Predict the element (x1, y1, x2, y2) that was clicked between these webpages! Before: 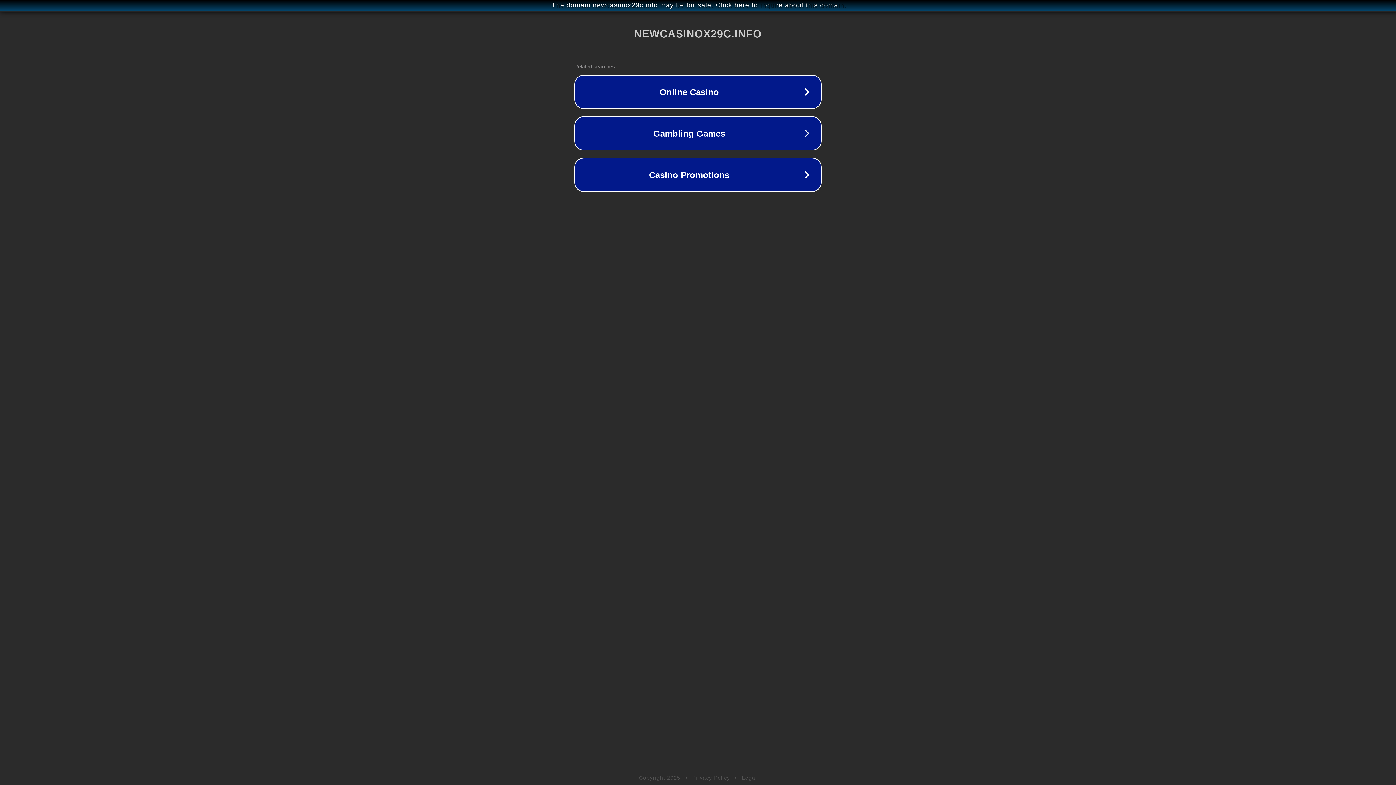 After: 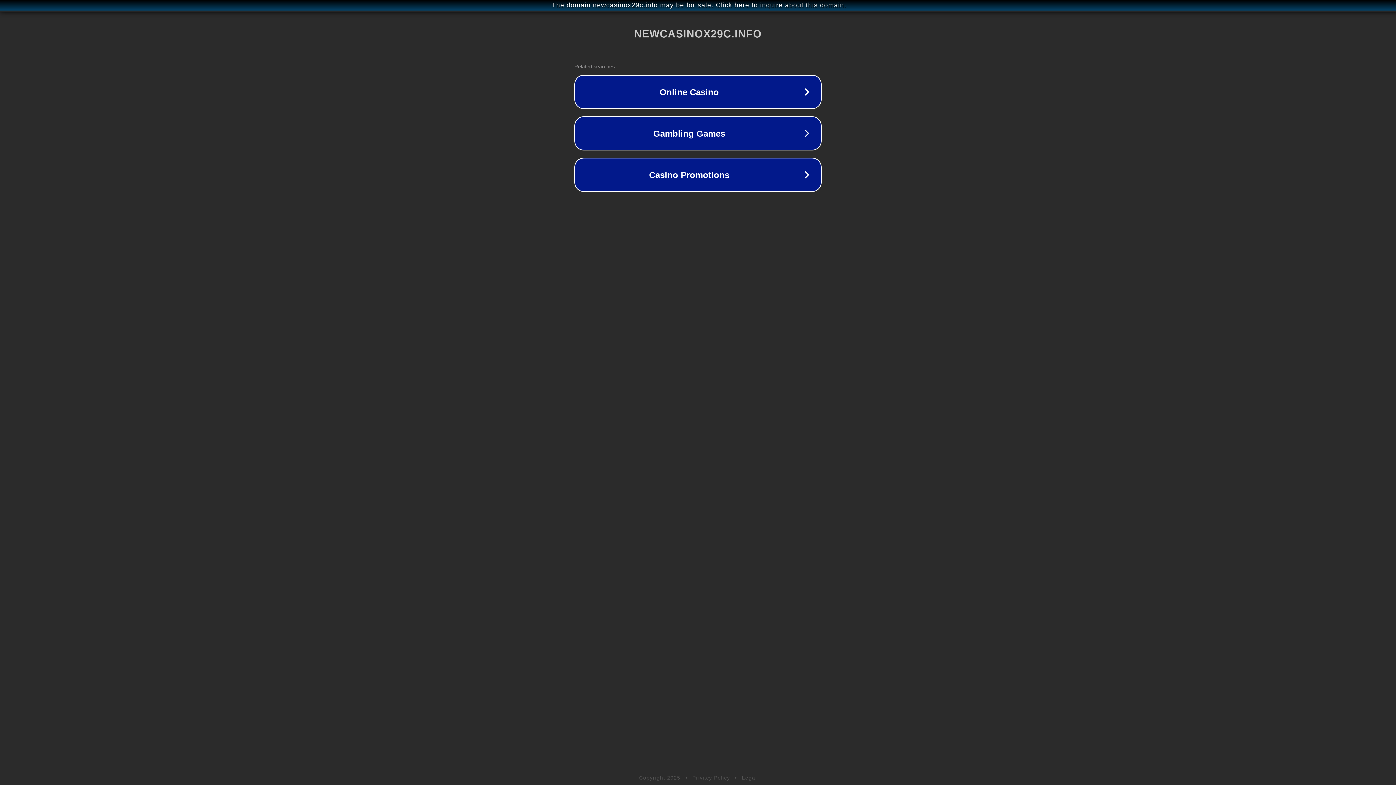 Action: bbox: (742, 775, 757, 781) label: Legal